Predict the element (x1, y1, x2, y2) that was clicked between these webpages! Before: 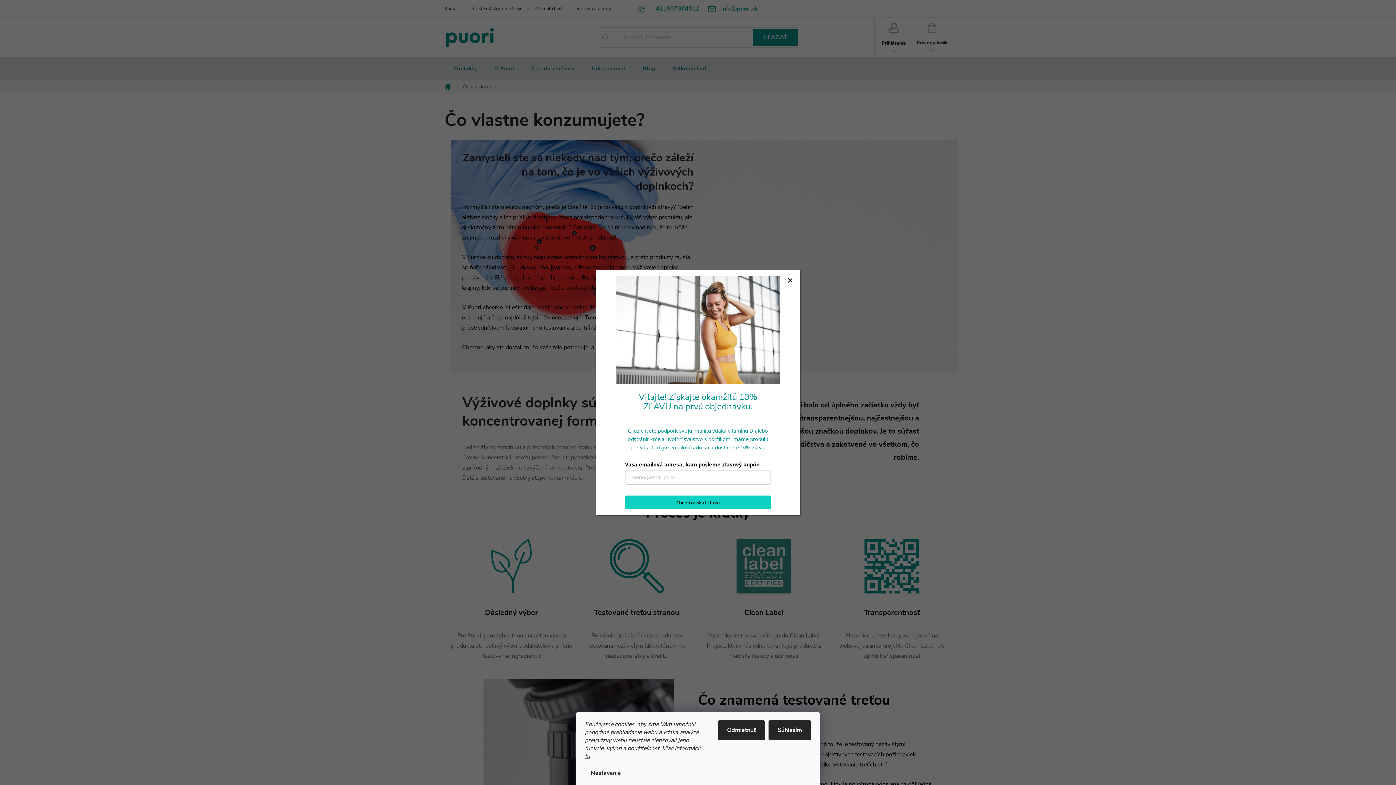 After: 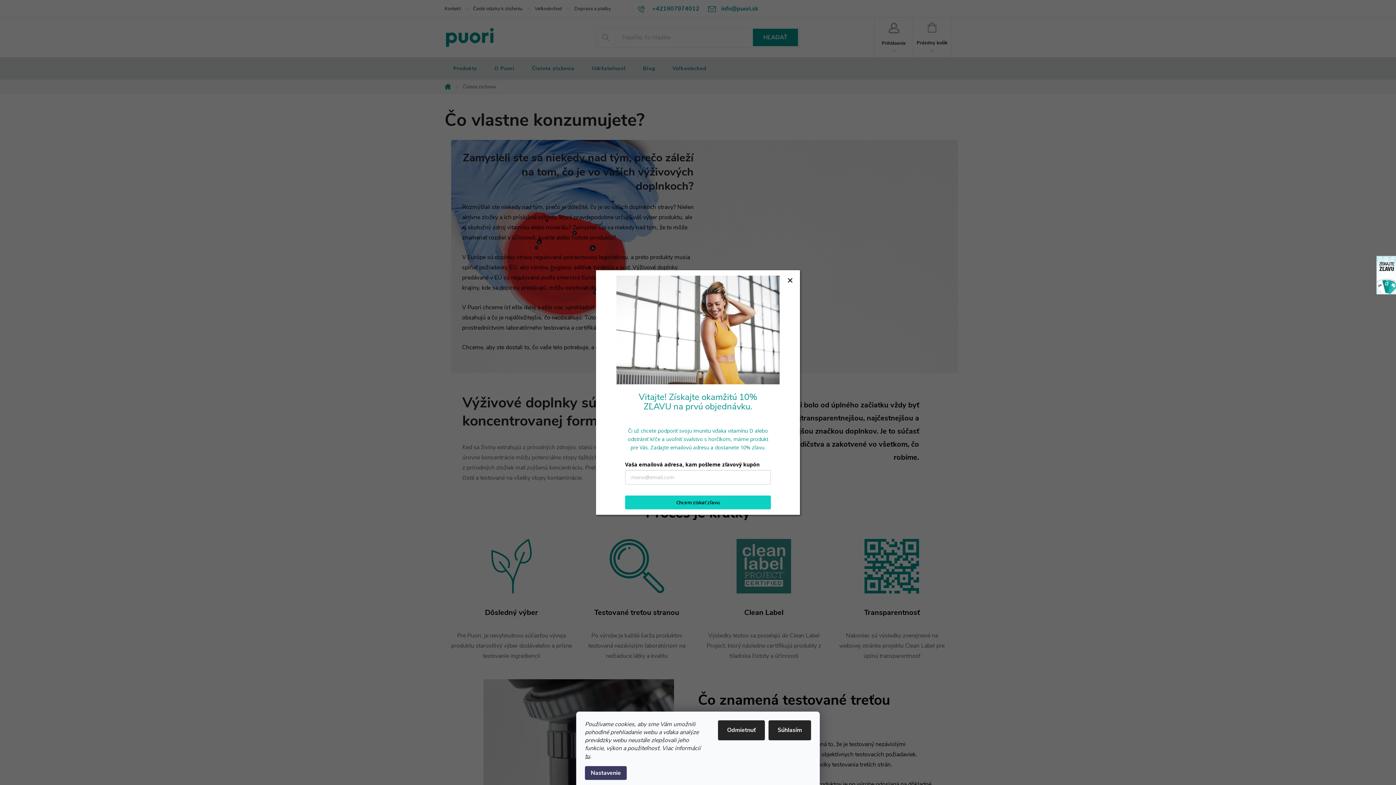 Action: label: Nastavenie bbox: (585, 766, 626, 780)